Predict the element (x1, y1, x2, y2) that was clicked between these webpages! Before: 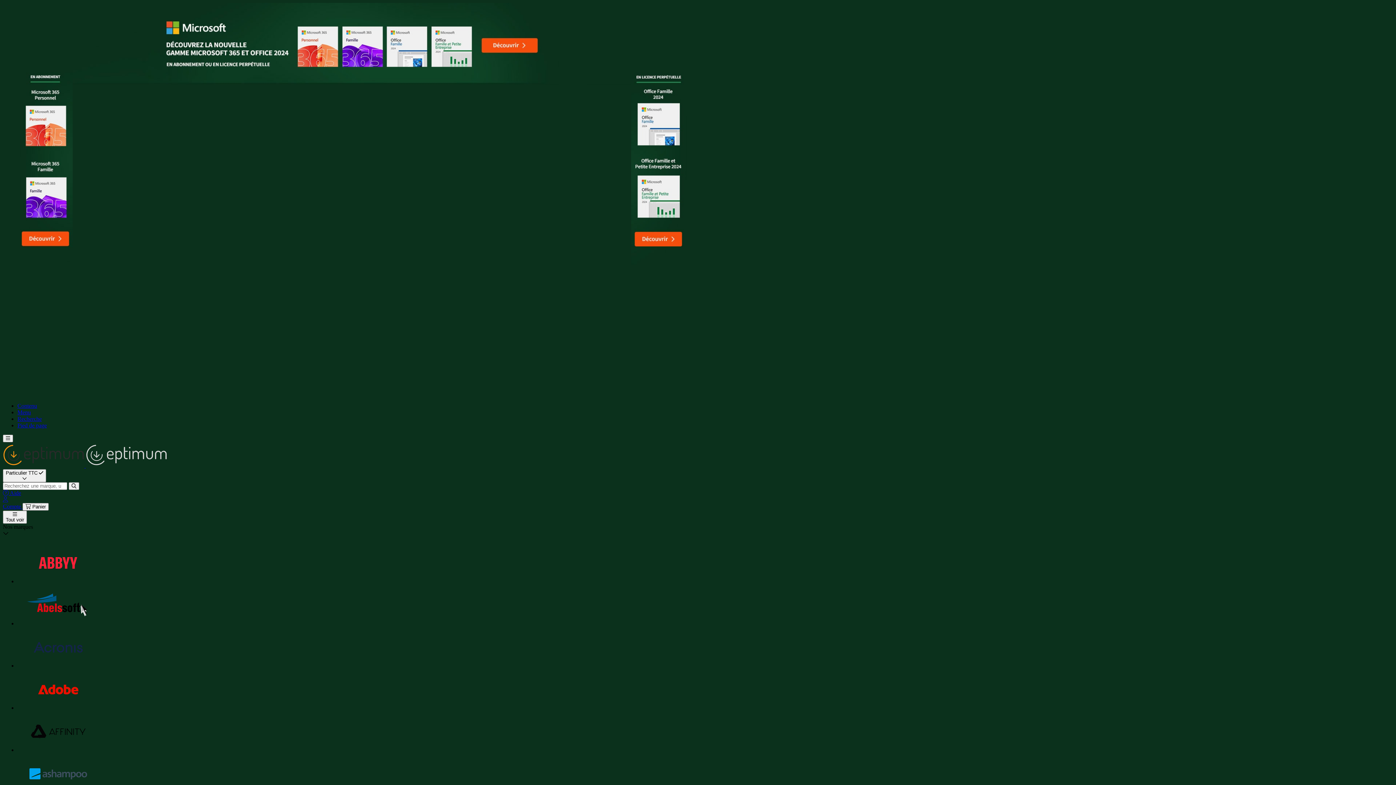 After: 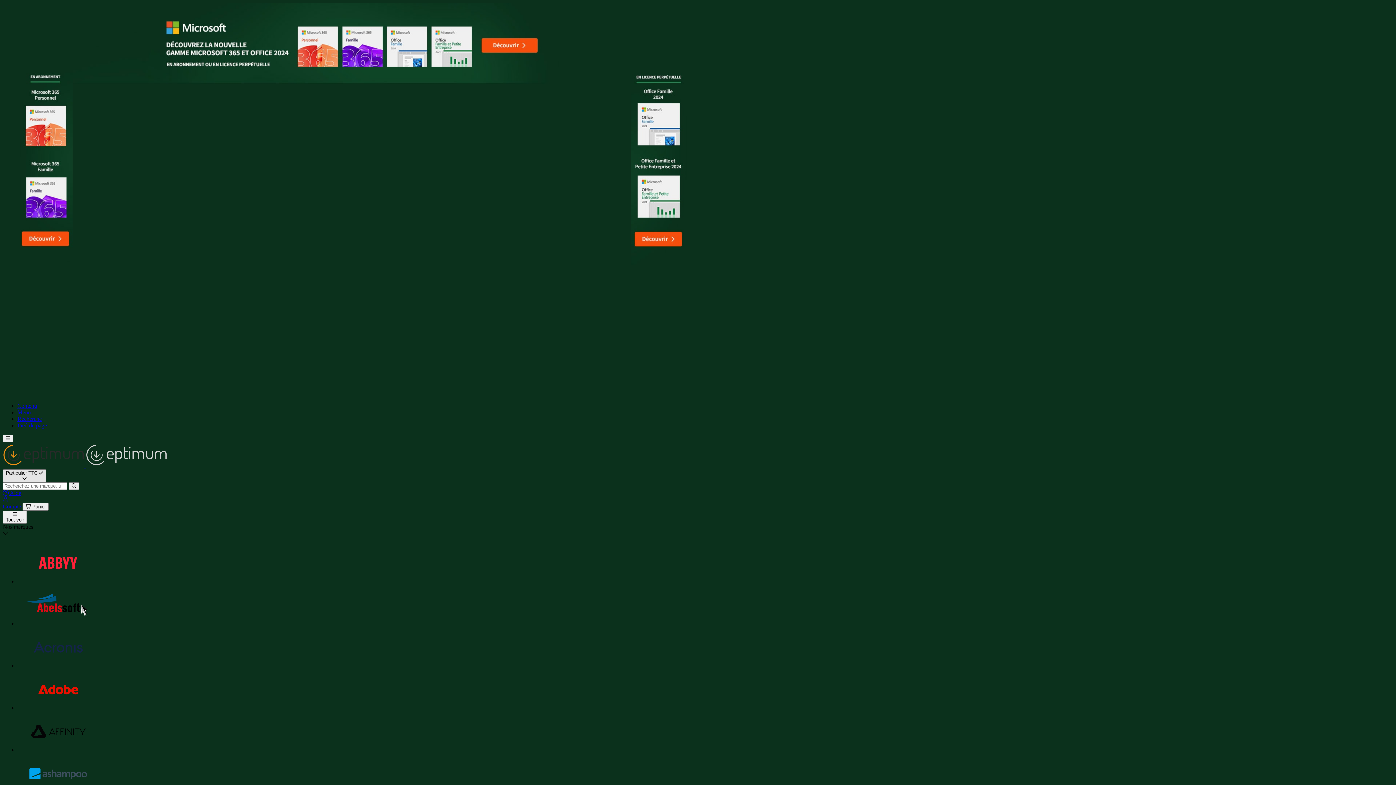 Action: bbox: (2, 469, 46, 482) label: Choisir l'affichage TTC ou HT